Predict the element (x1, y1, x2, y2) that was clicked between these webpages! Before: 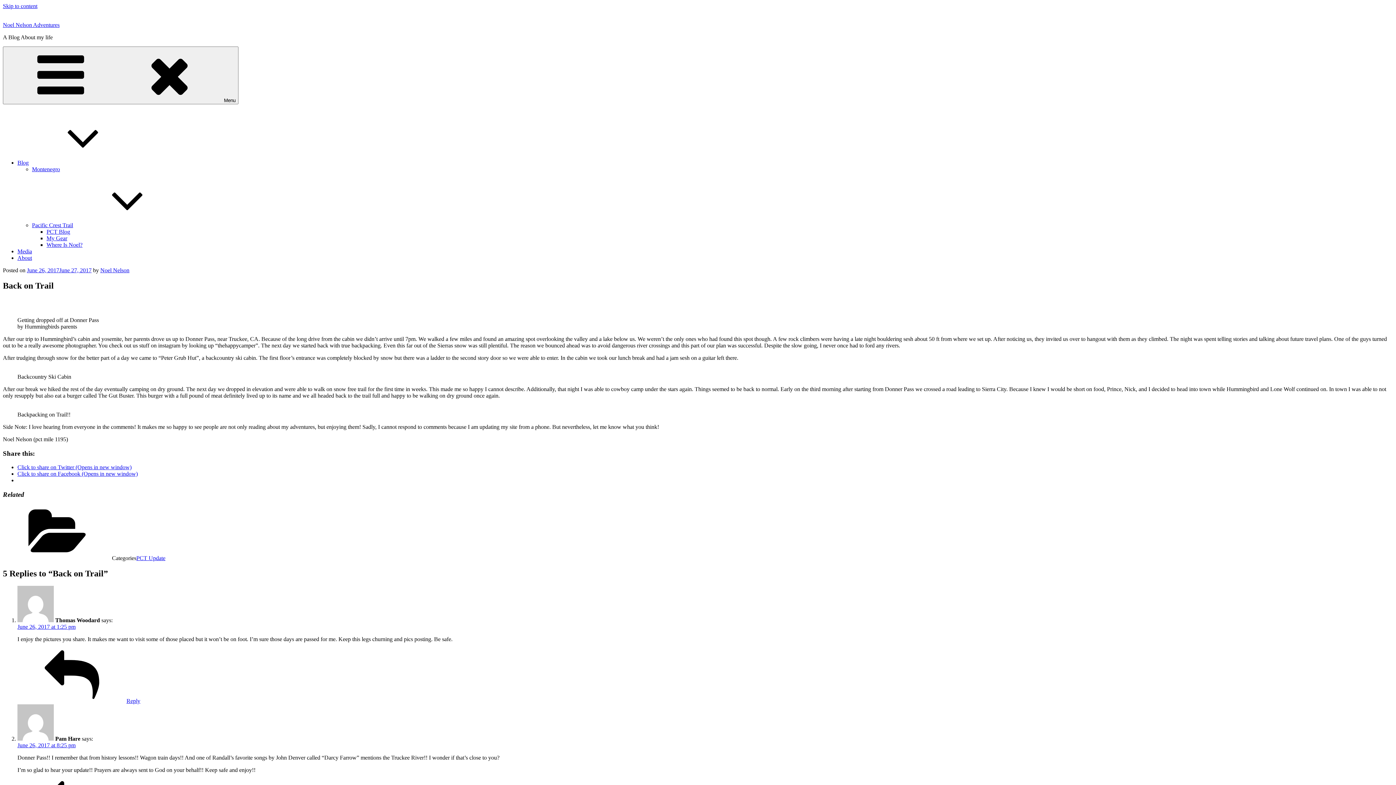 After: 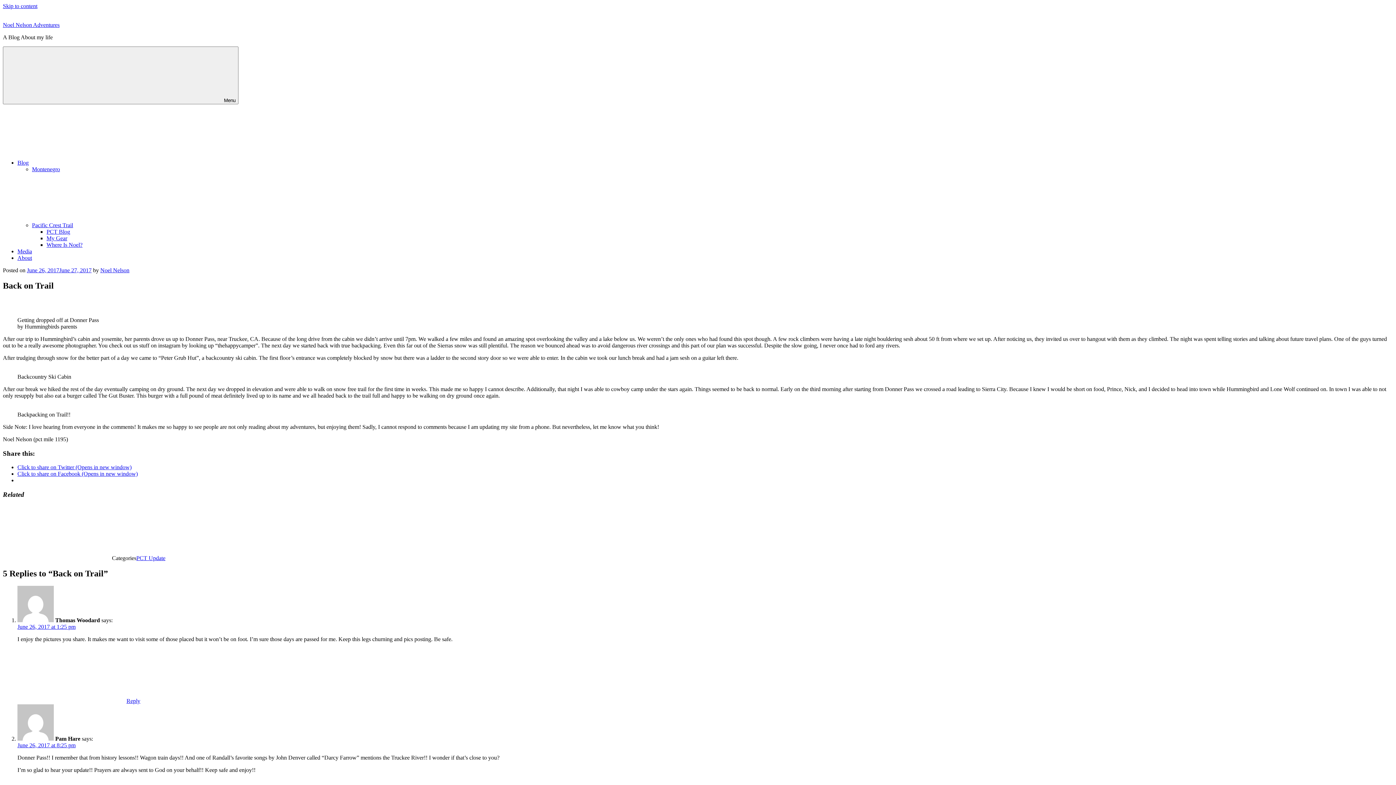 Action: bbox: (26, 267, 91, 273) label: June 26, 2017June 27, 2017